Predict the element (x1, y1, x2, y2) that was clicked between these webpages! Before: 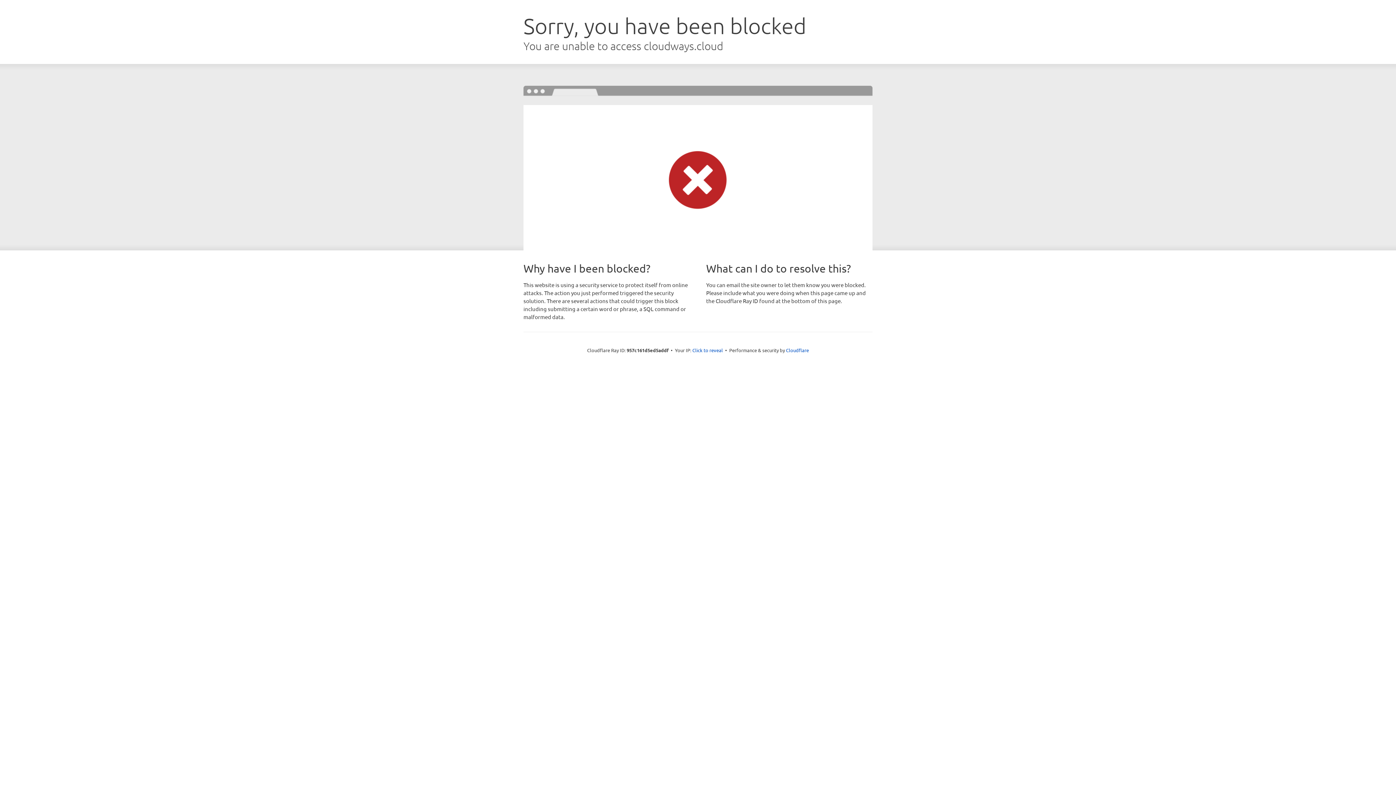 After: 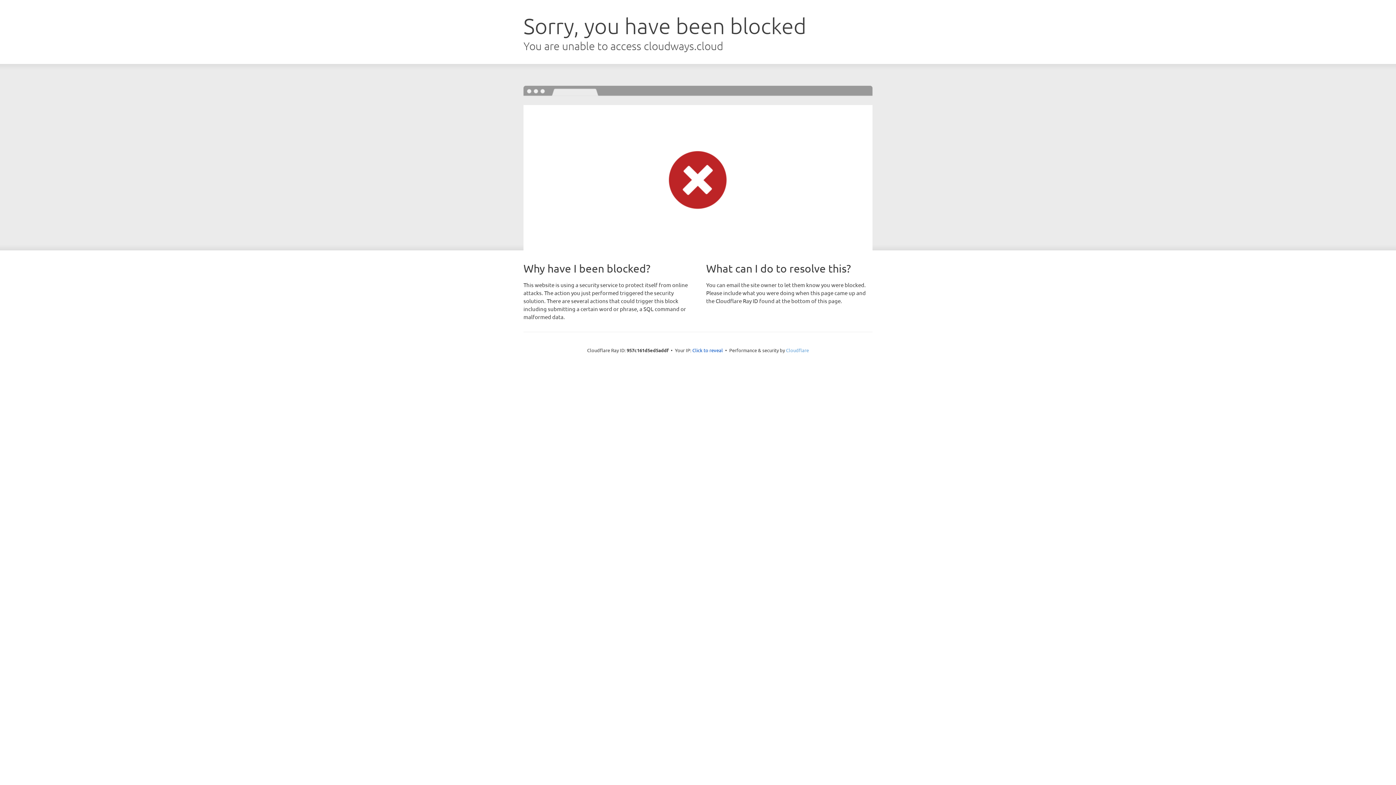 Action: bbox: (786, 347, 809, 353) label: Cloudflare